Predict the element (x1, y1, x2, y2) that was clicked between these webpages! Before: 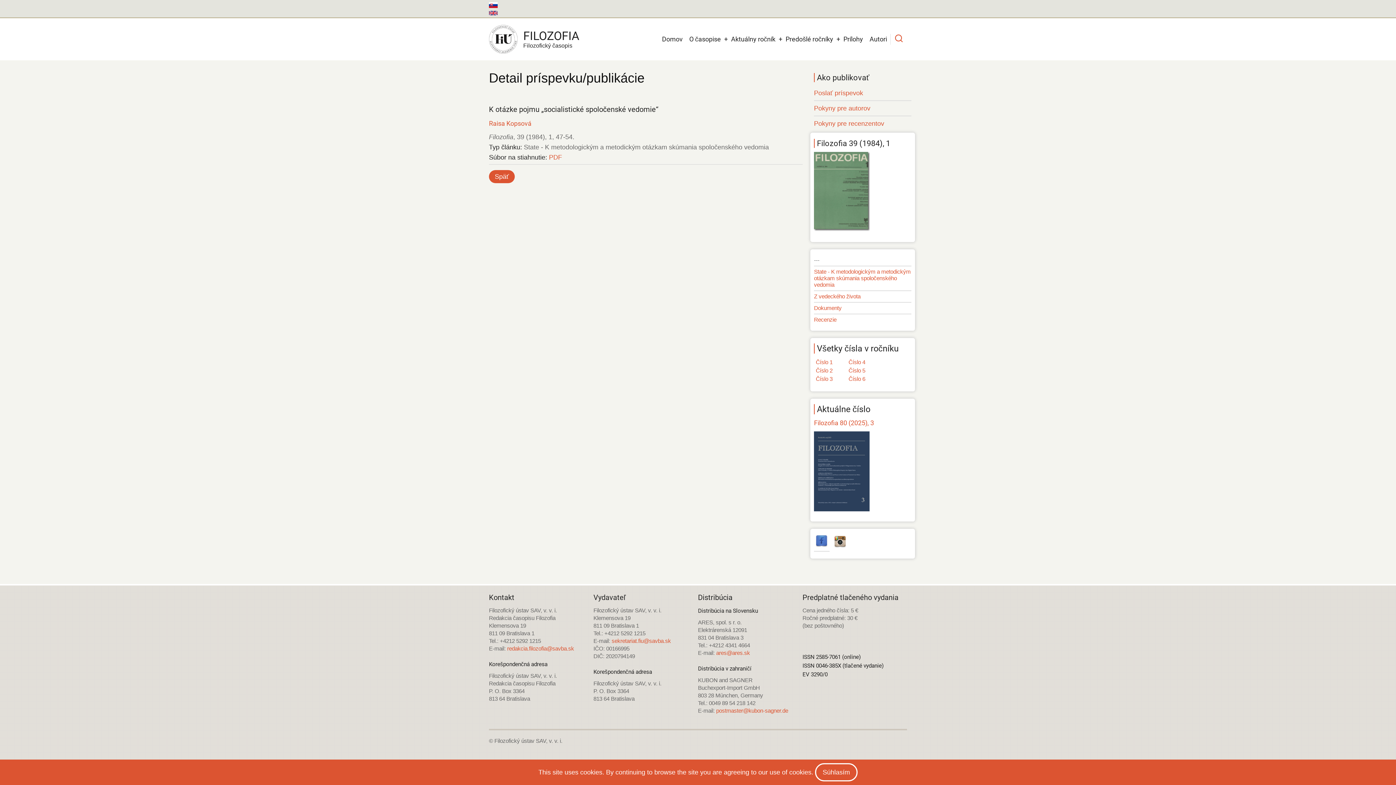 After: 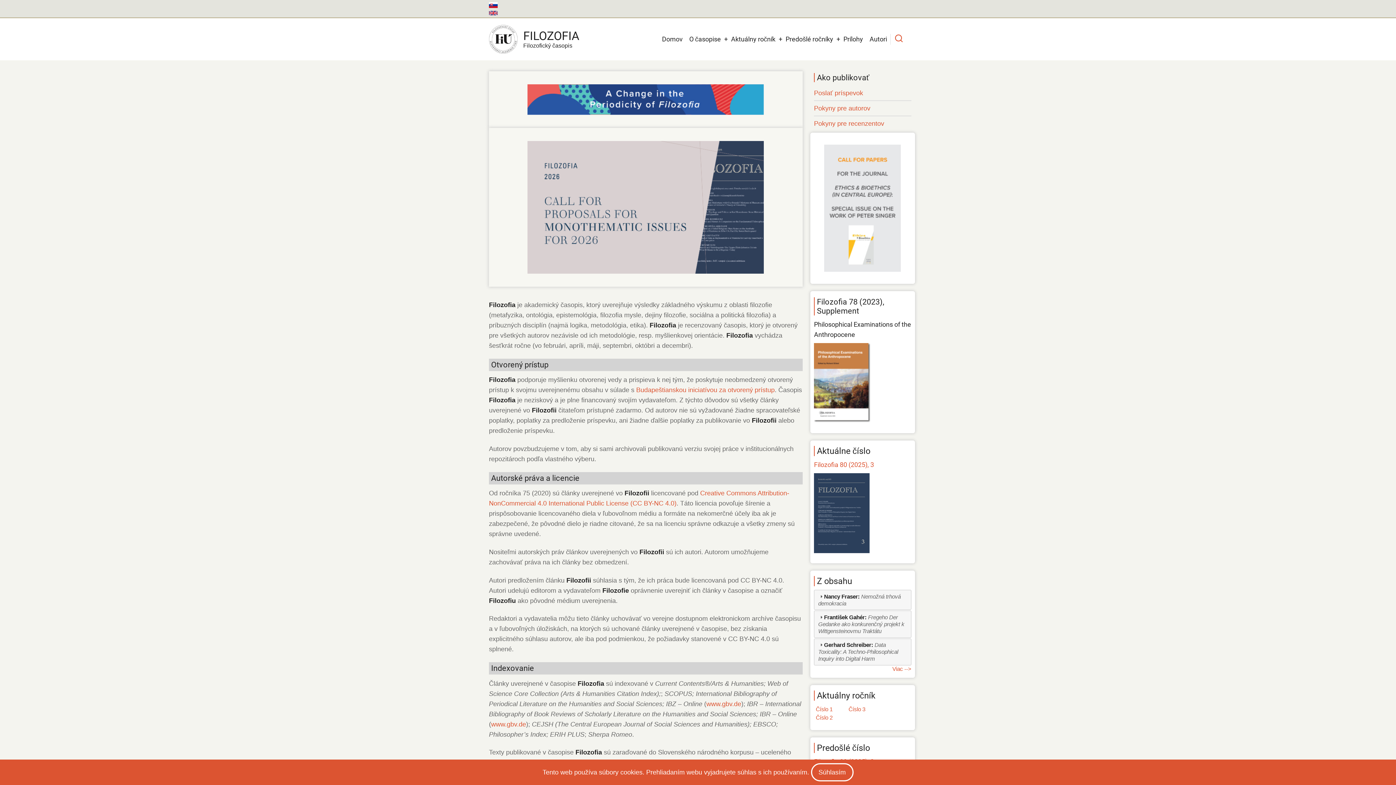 Action: bbox: (658, 30, 686, 47) label: Domov